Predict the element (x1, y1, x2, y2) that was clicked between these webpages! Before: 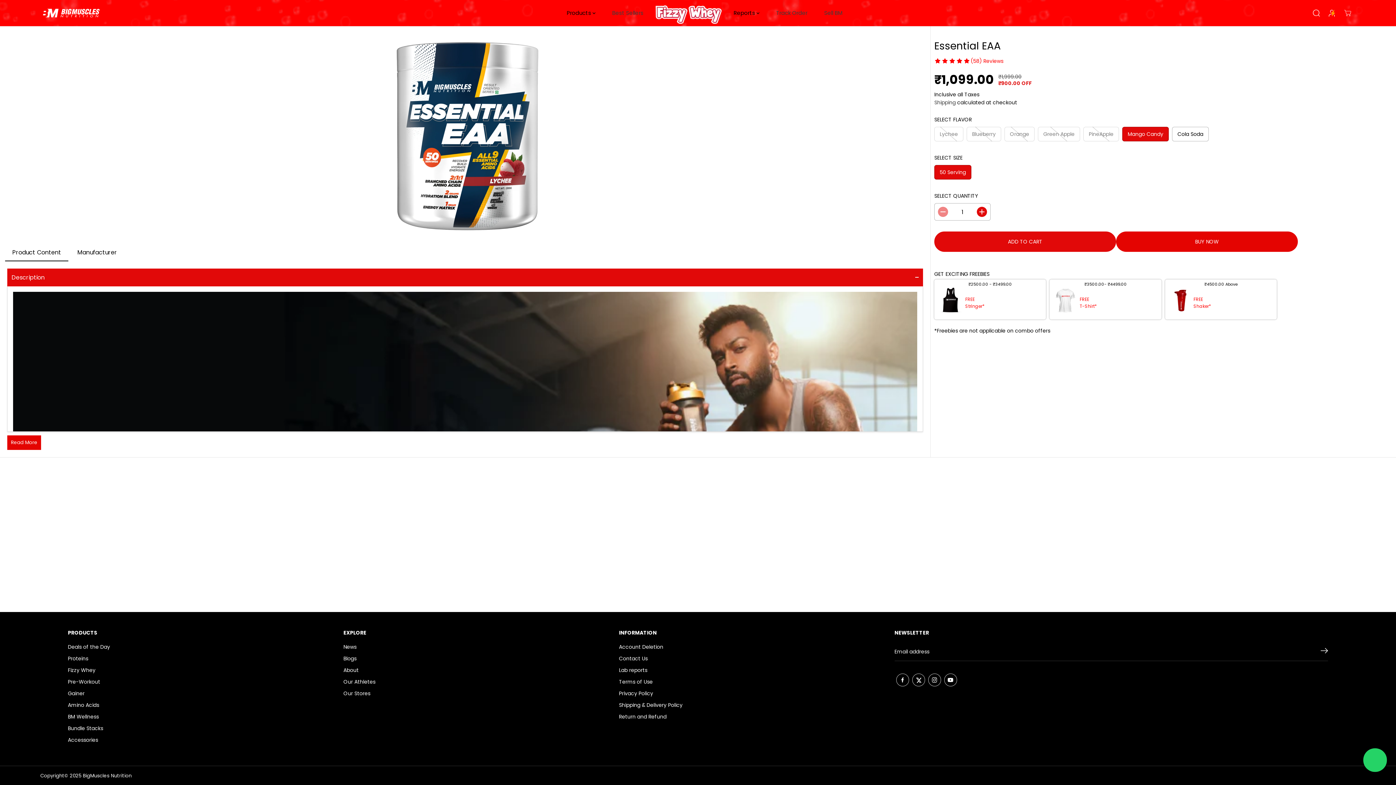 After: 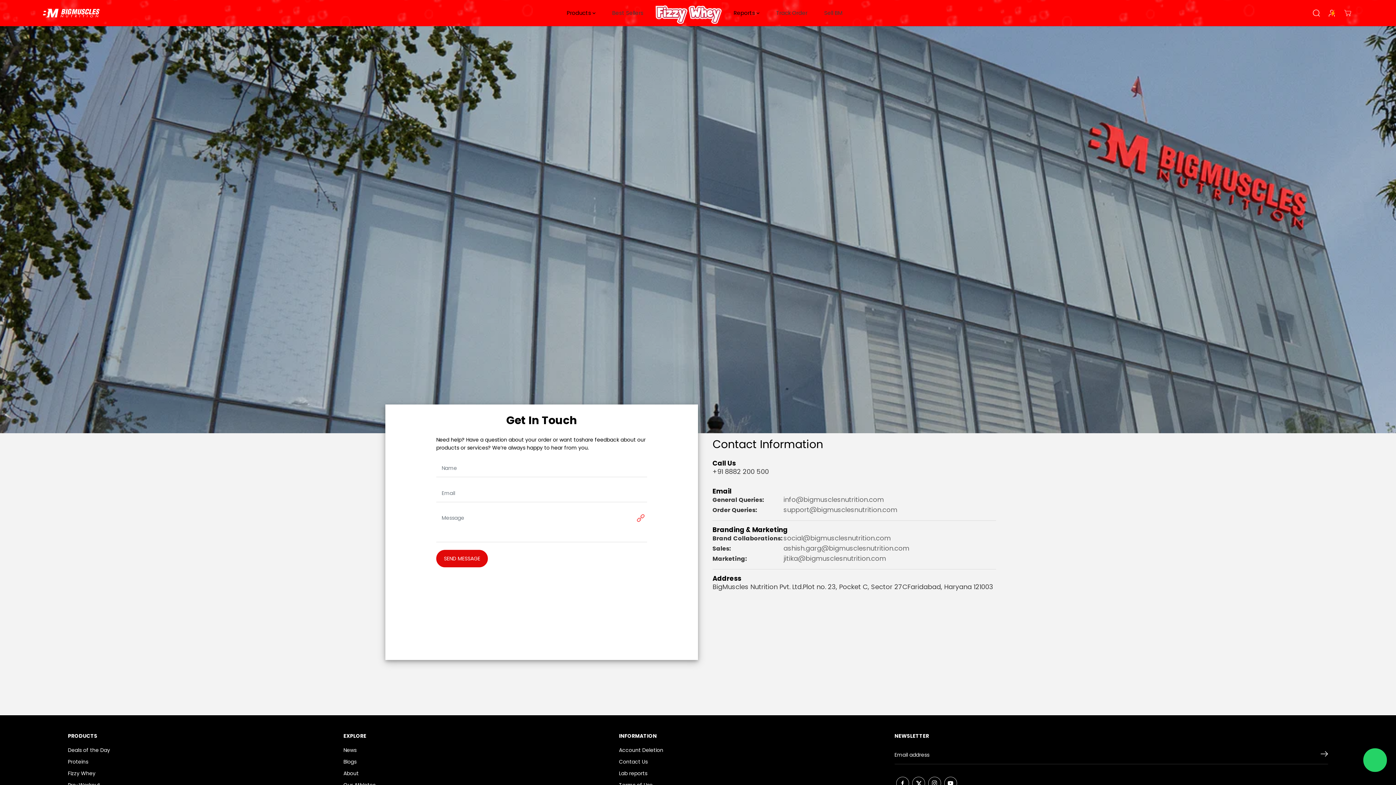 Action: bbox: (619, 654, 647, 662) label: Contact Us